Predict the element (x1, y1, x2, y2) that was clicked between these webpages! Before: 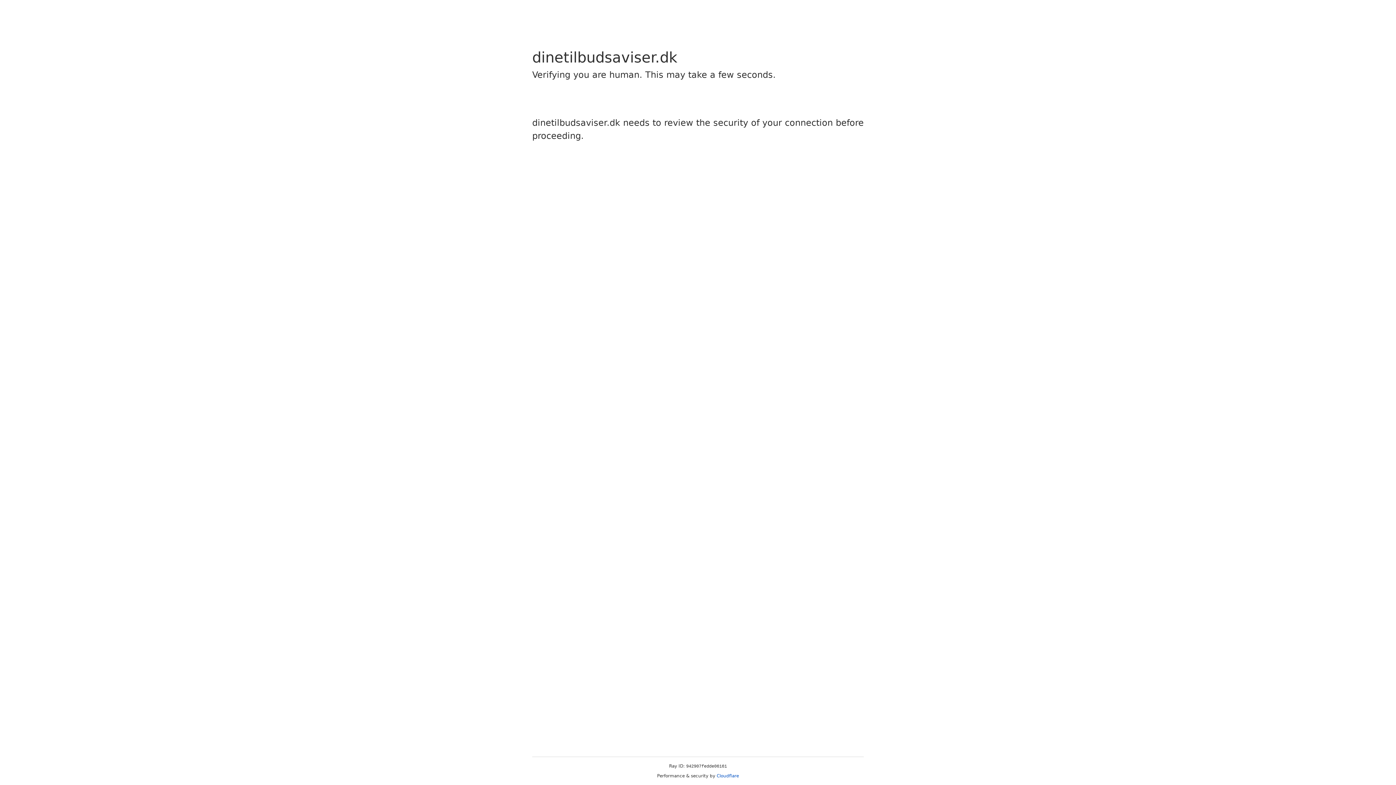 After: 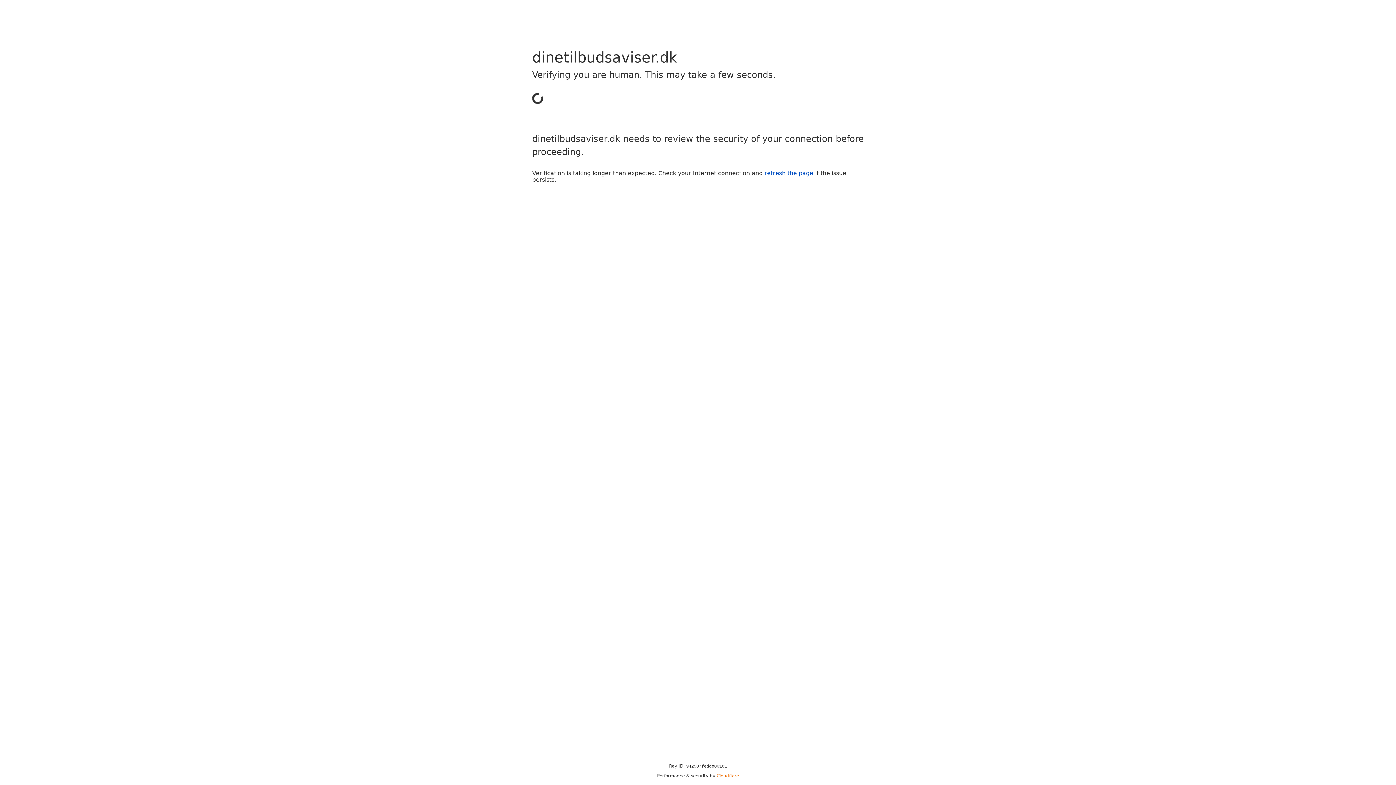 Action: bbox: (716, 773, 739, 778) label: Cloudflare